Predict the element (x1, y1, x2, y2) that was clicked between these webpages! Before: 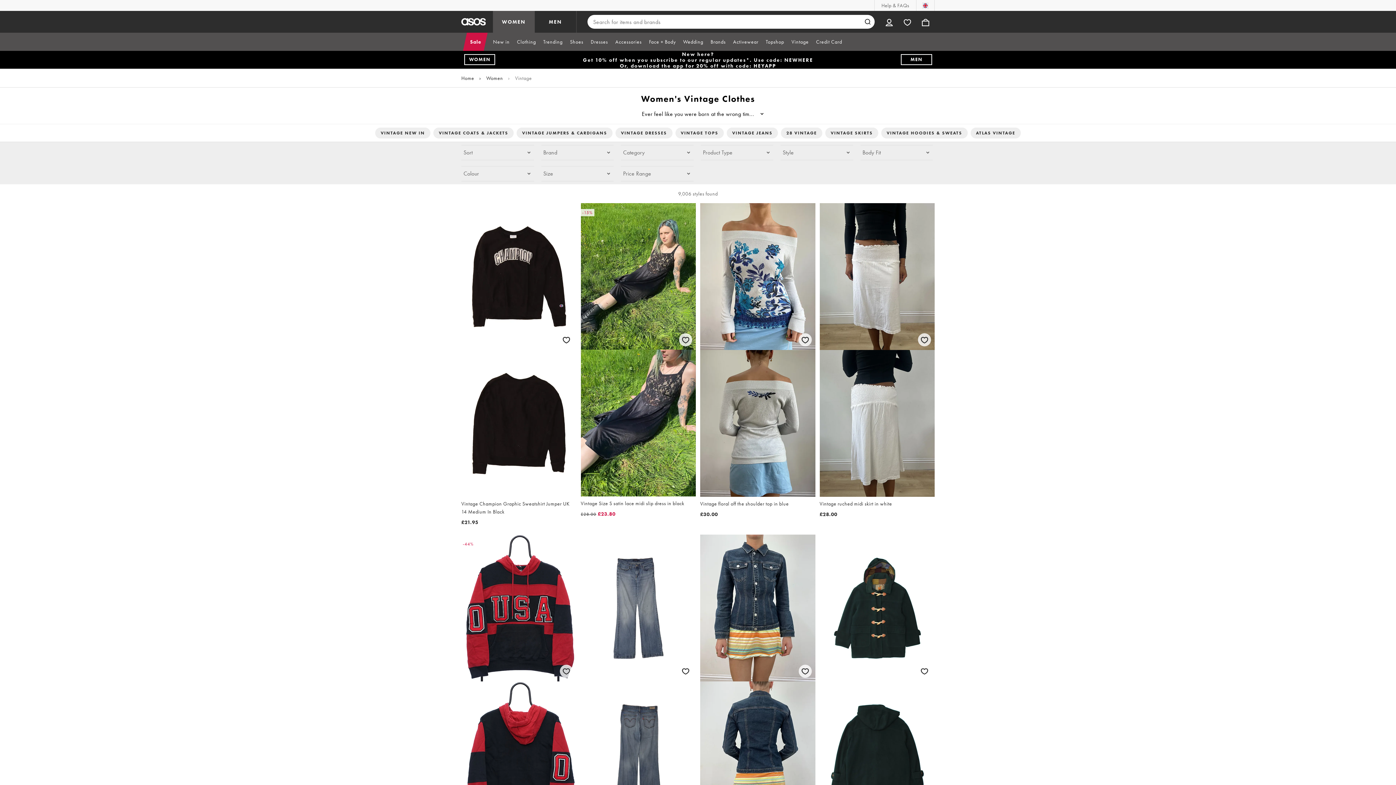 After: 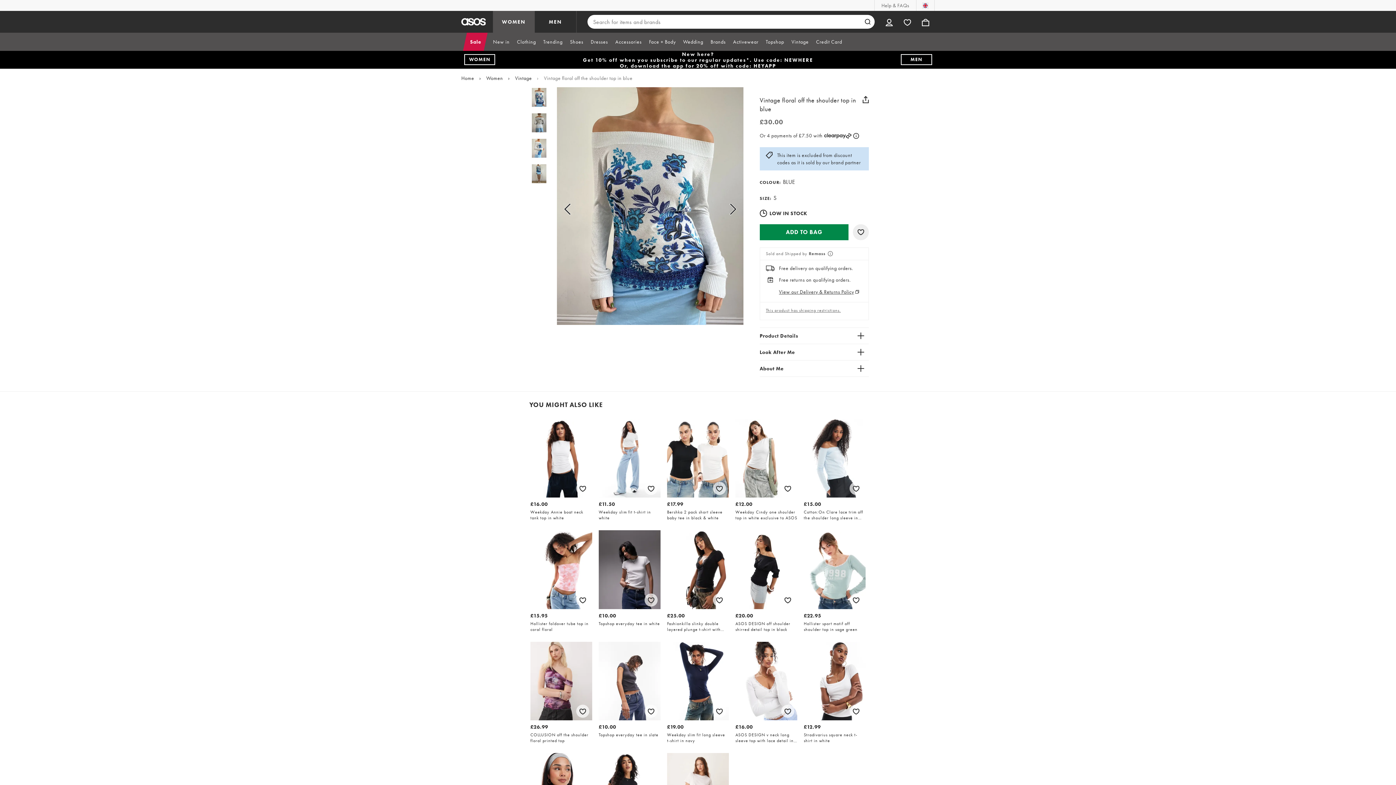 Action: bbox: (700, 203, 815, 518) label: Vintage floral off the shoulder top in blue

£30.00